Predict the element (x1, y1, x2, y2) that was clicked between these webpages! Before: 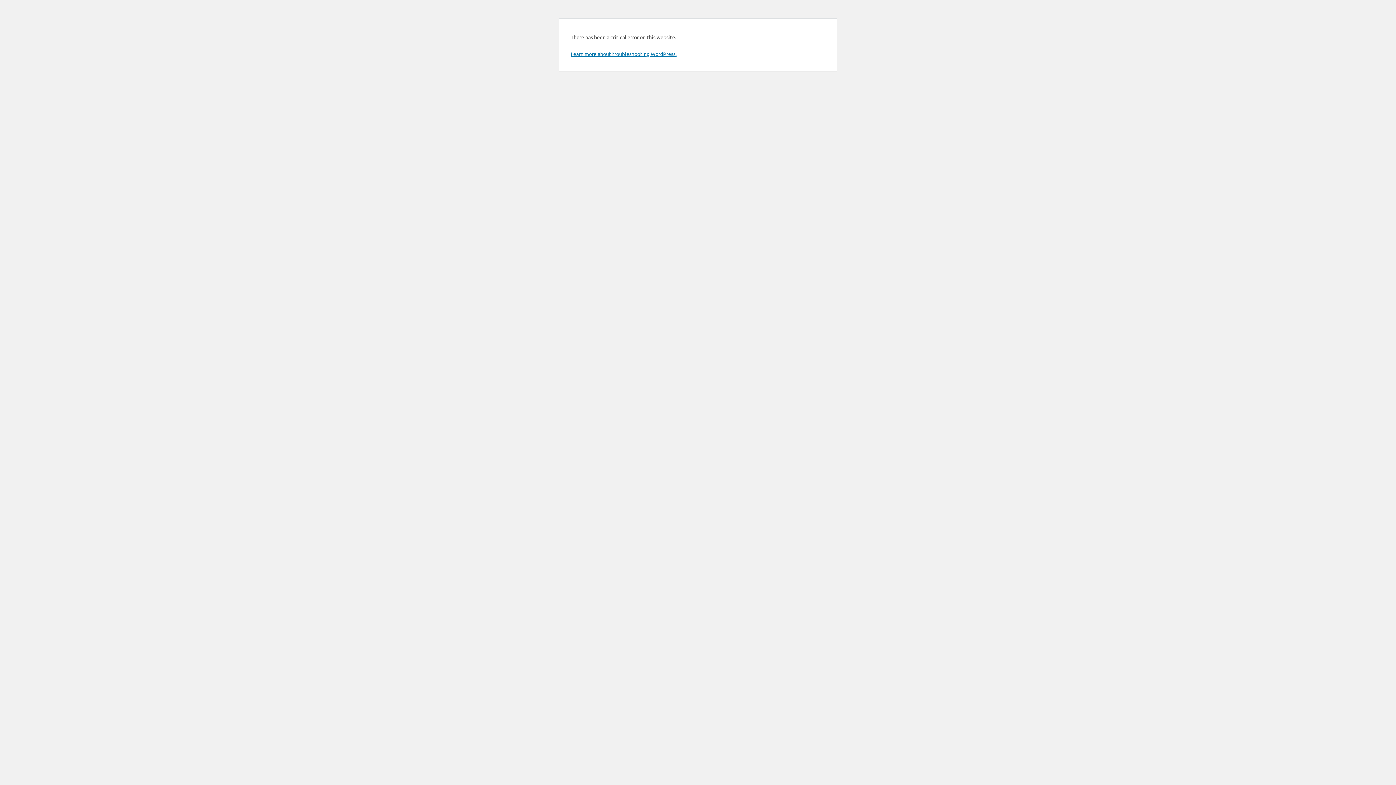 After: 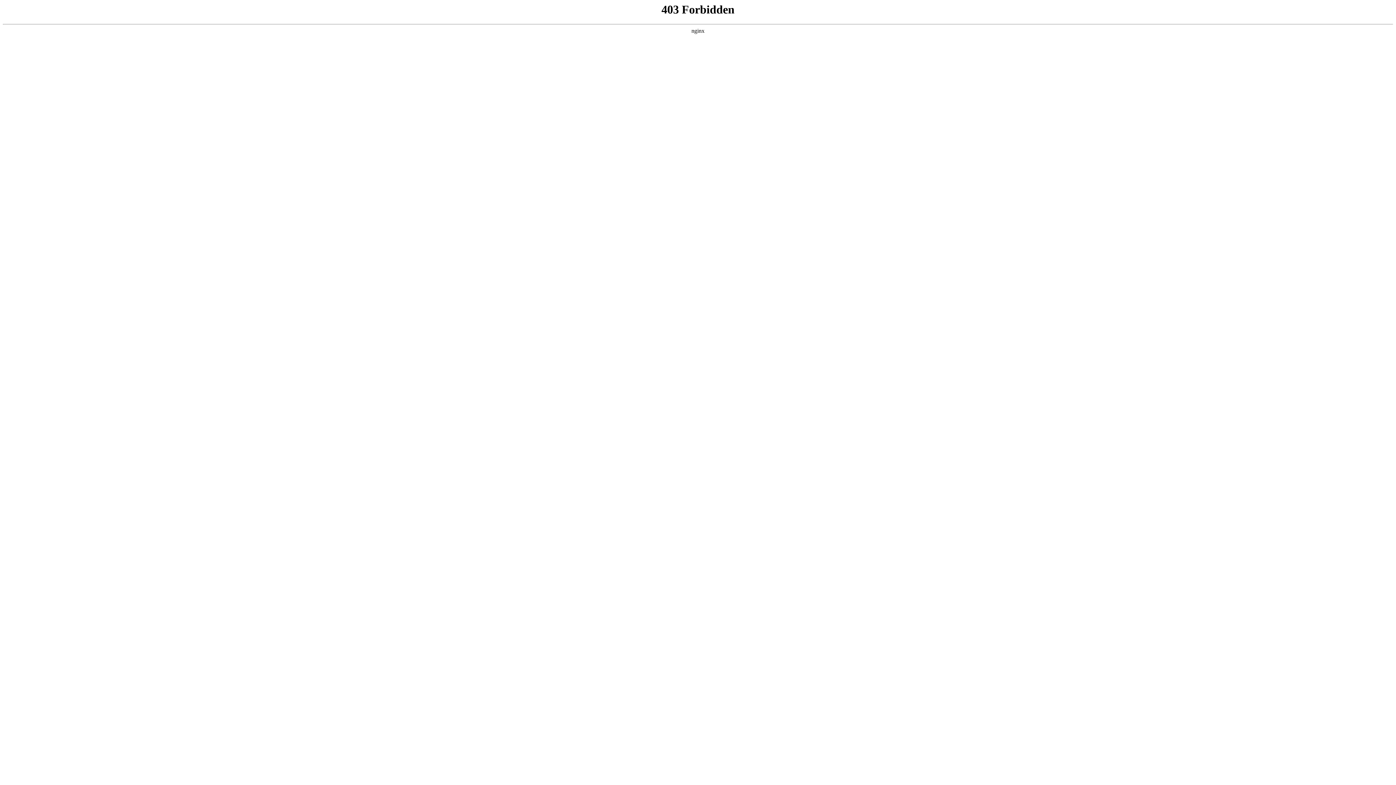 Action: label: Learn more about troubleshooting WordPress. bbox: (570, 50, 676, 57)